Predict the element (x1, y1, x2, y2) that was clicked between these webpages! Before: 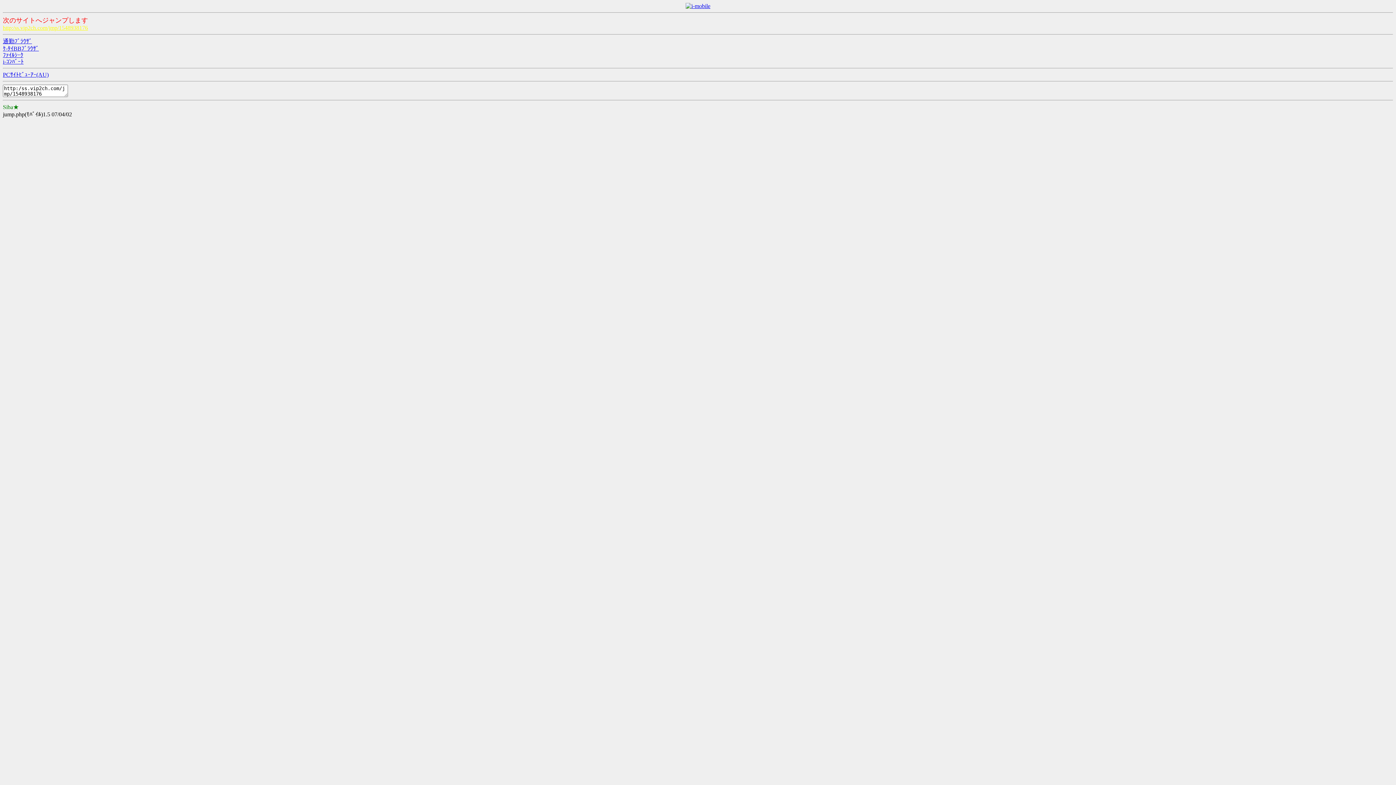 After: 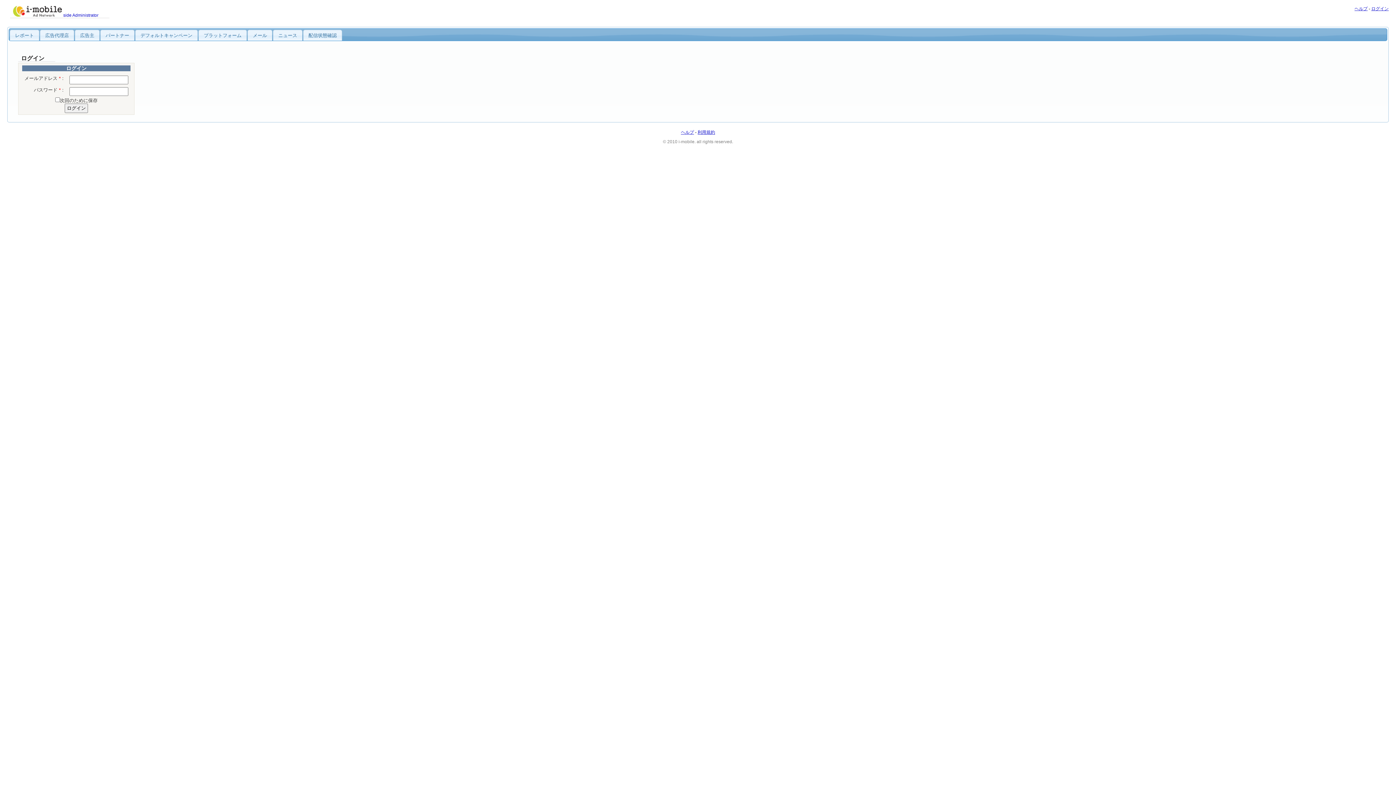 Action: bbox: (685, 2, 710, 9)